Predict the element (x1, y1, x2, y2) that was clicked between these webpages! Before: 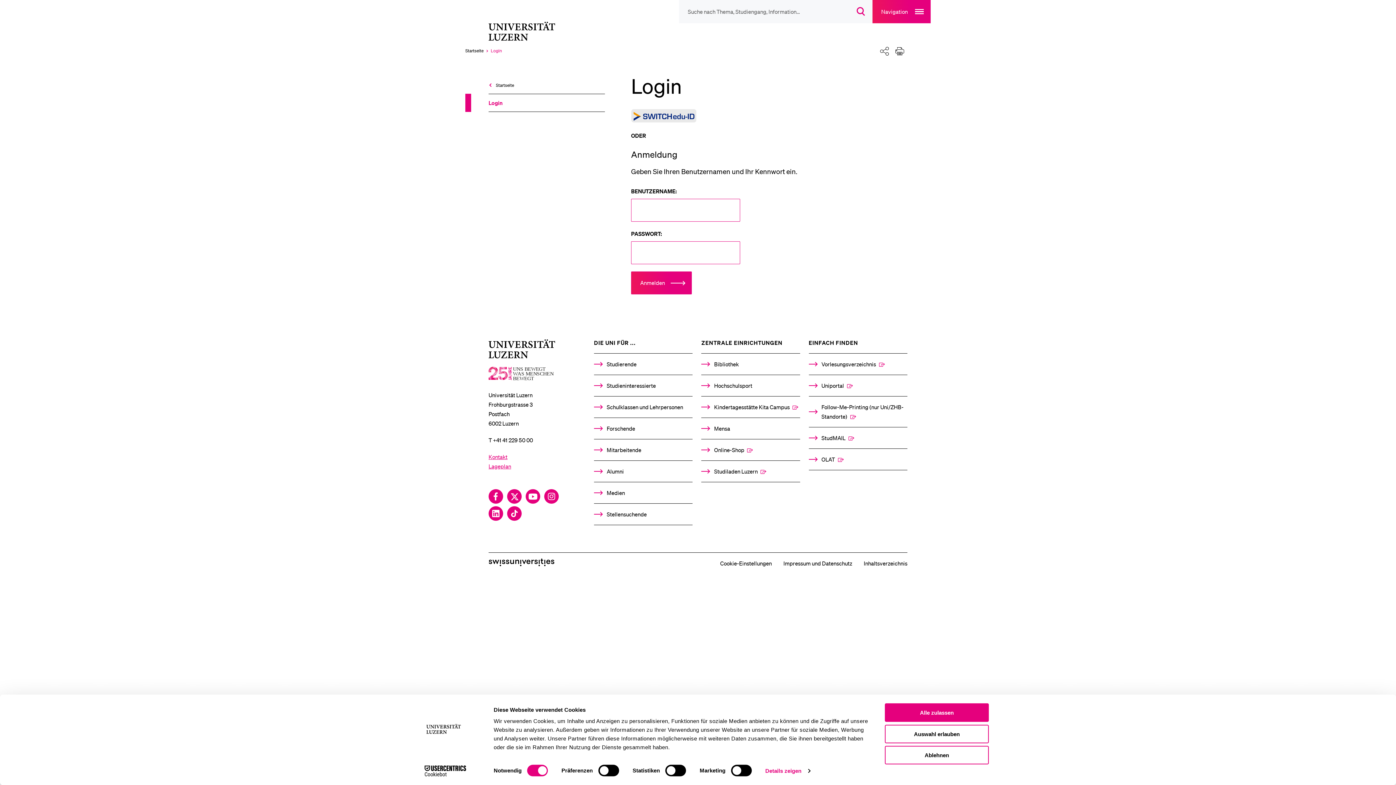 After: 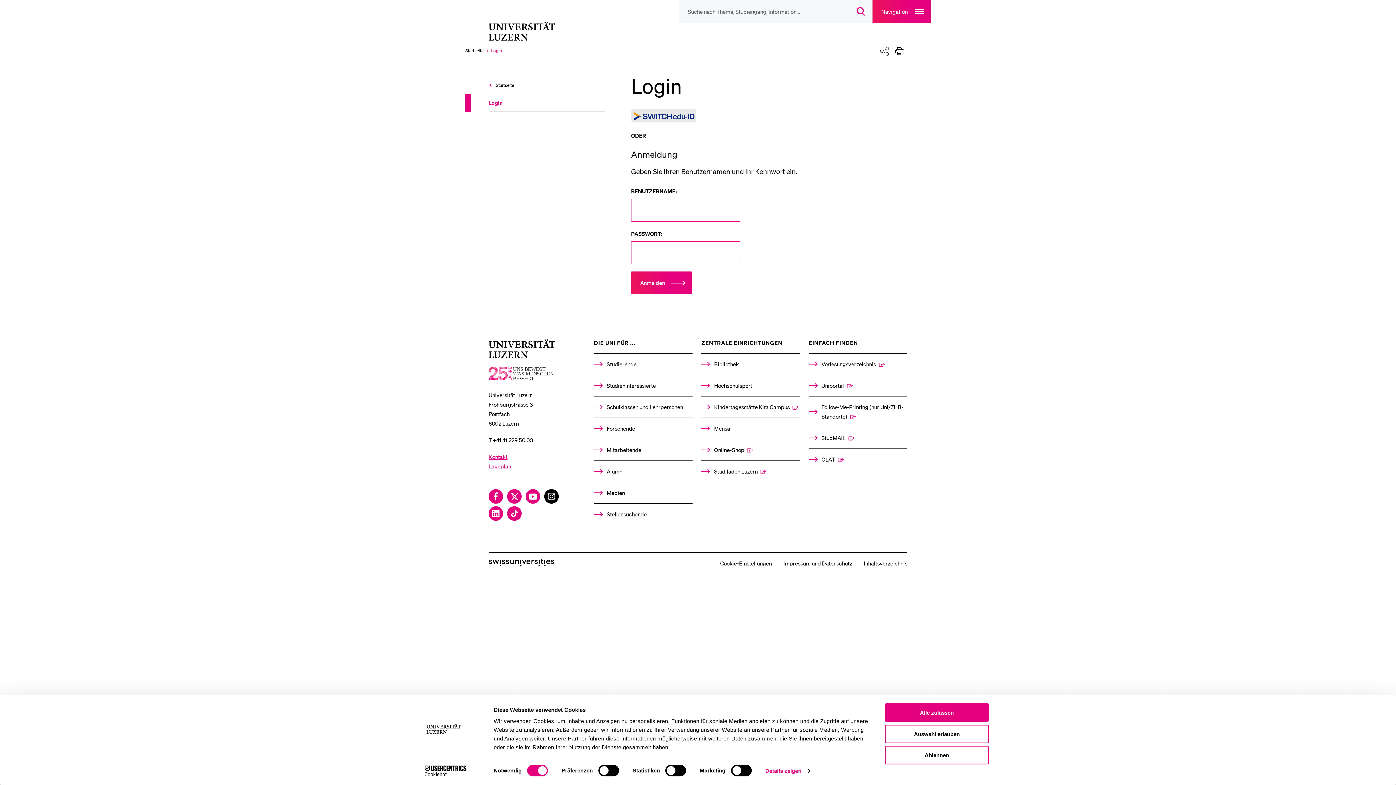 Action: label: Instagram bbox: (544, 489, 558, 506)